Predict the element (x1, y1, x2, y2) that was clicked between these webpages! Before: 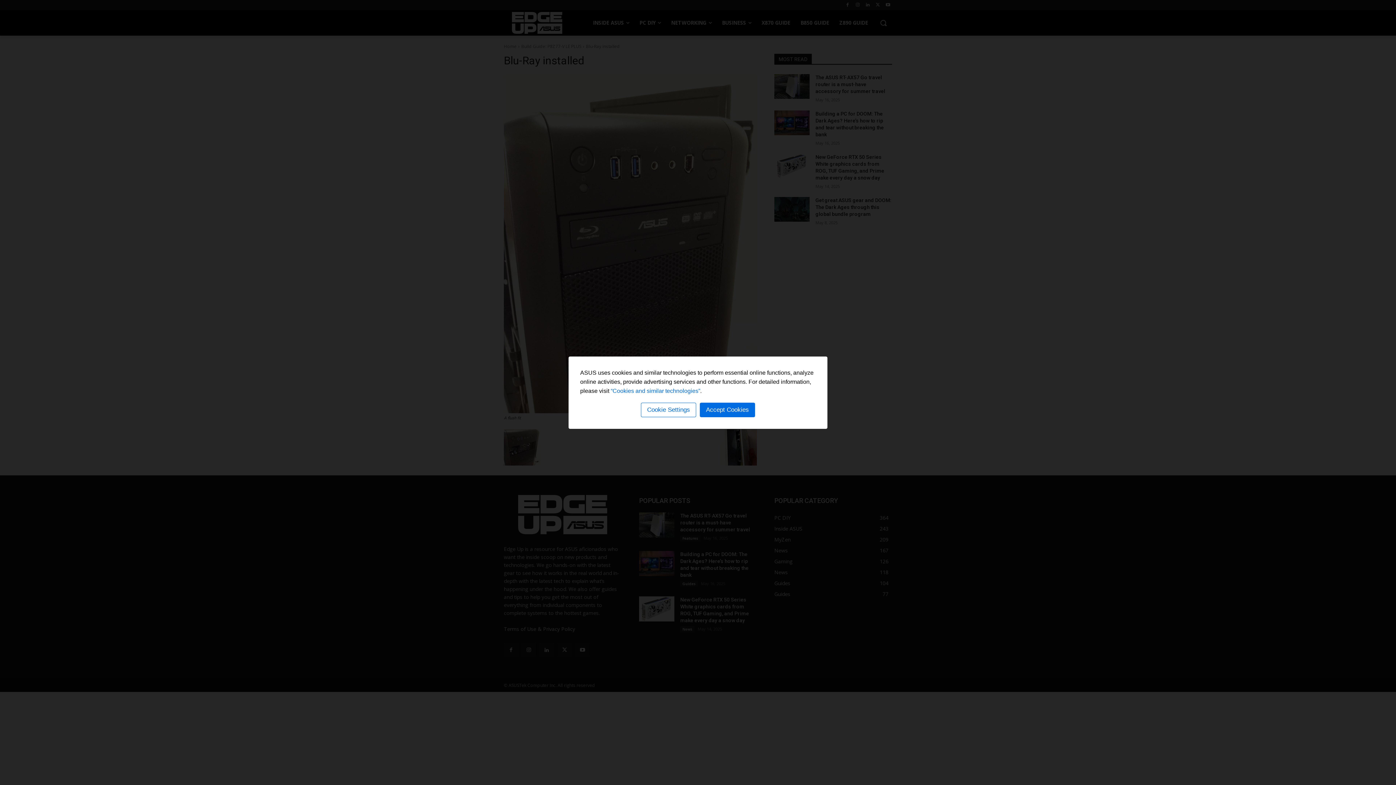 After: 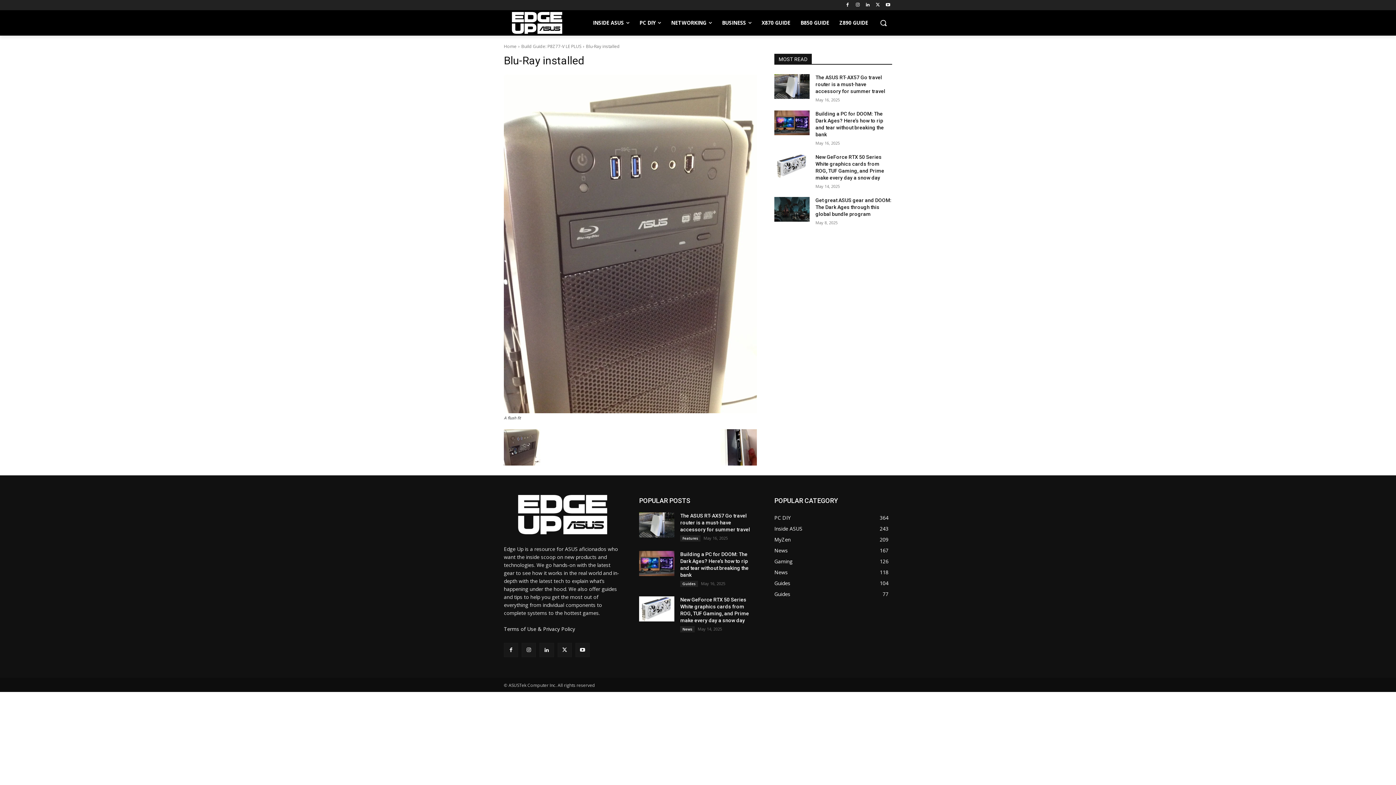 Action: label: Accept Cookies bbox: (700, 402, 755, 417)